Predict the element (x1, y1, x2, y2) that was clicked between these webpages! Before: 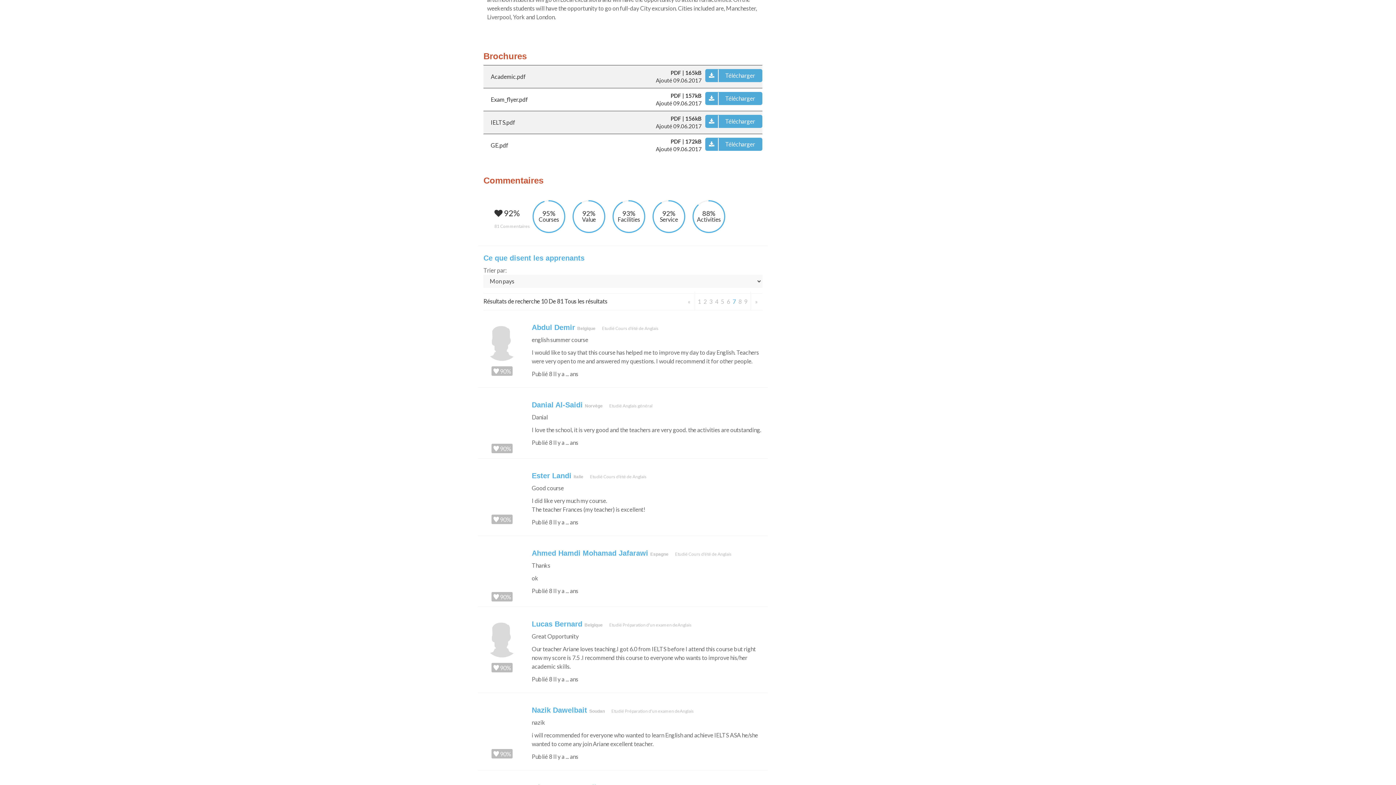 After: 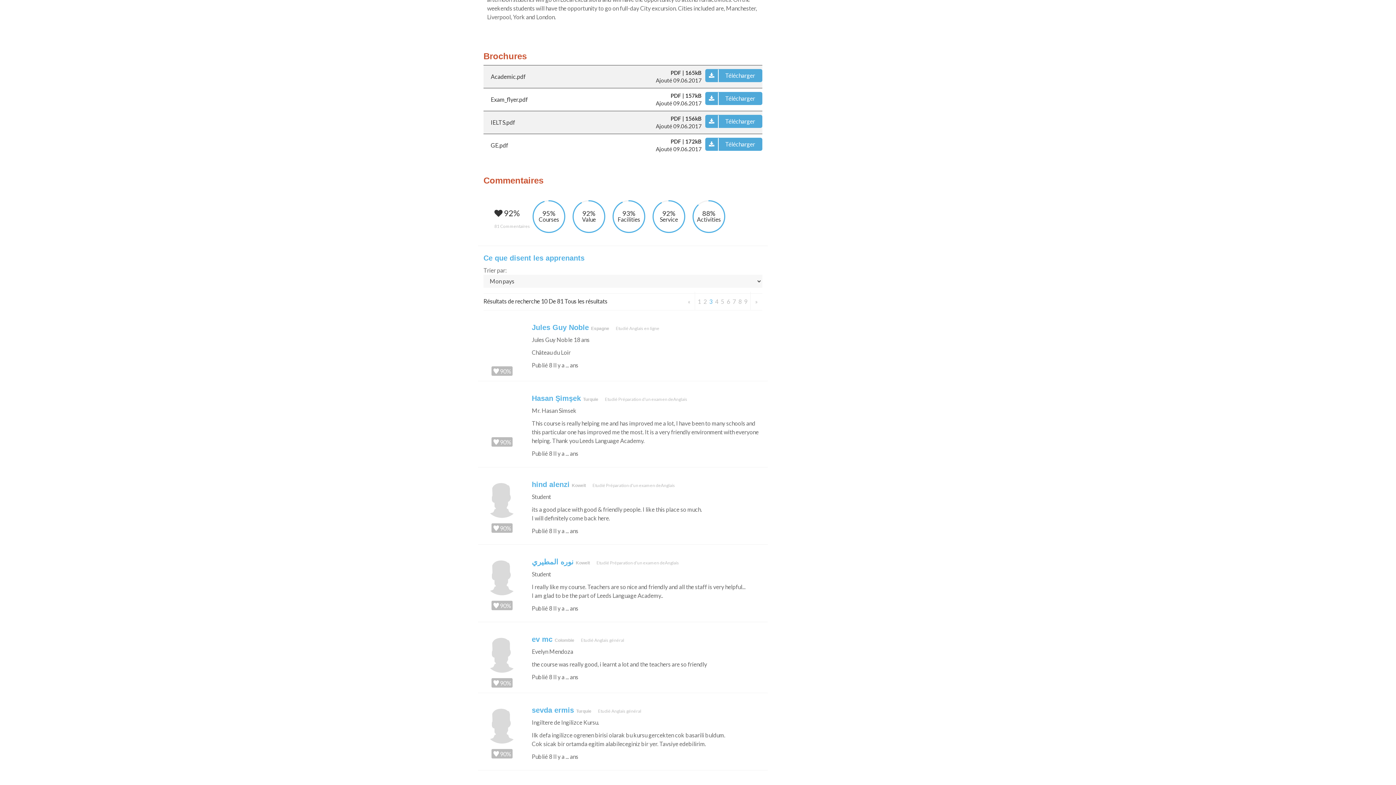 Action: label: 3 bbox: (708, 291, 714, 310)